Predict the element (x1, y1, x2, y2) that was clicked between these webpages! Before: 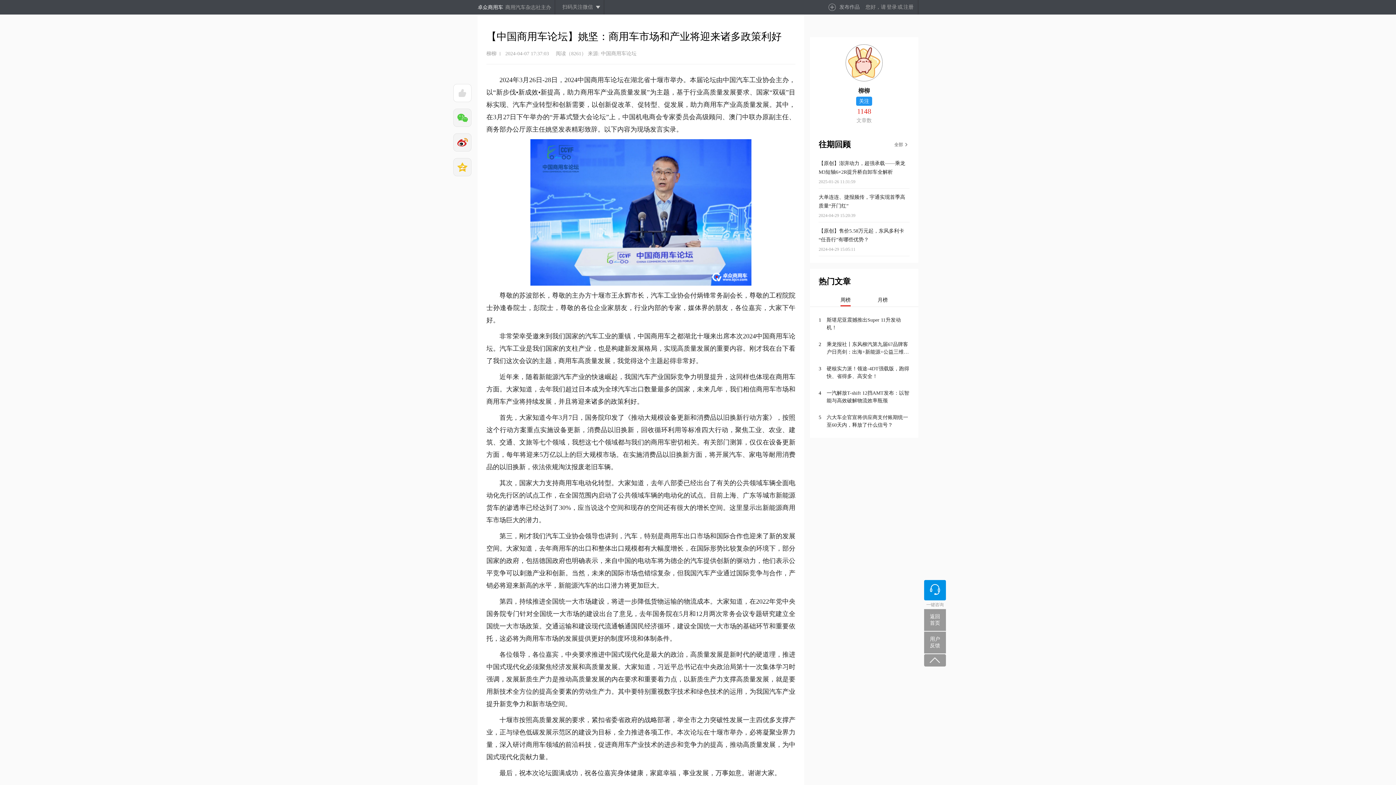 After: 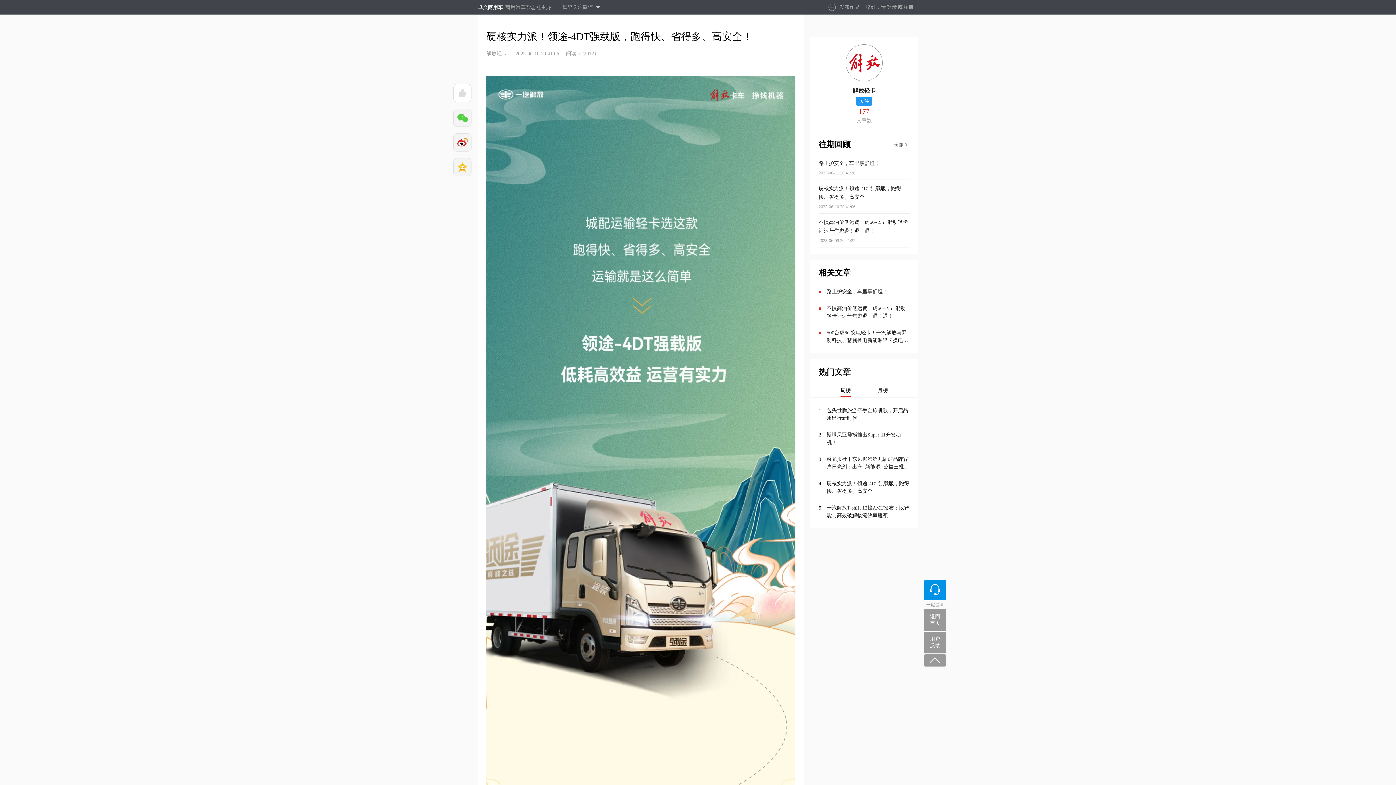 Action: bbox: (826, 365, 909, 380) label: 硬核实力派！领途-4DT强载版，跑得快、省得多、高安全！